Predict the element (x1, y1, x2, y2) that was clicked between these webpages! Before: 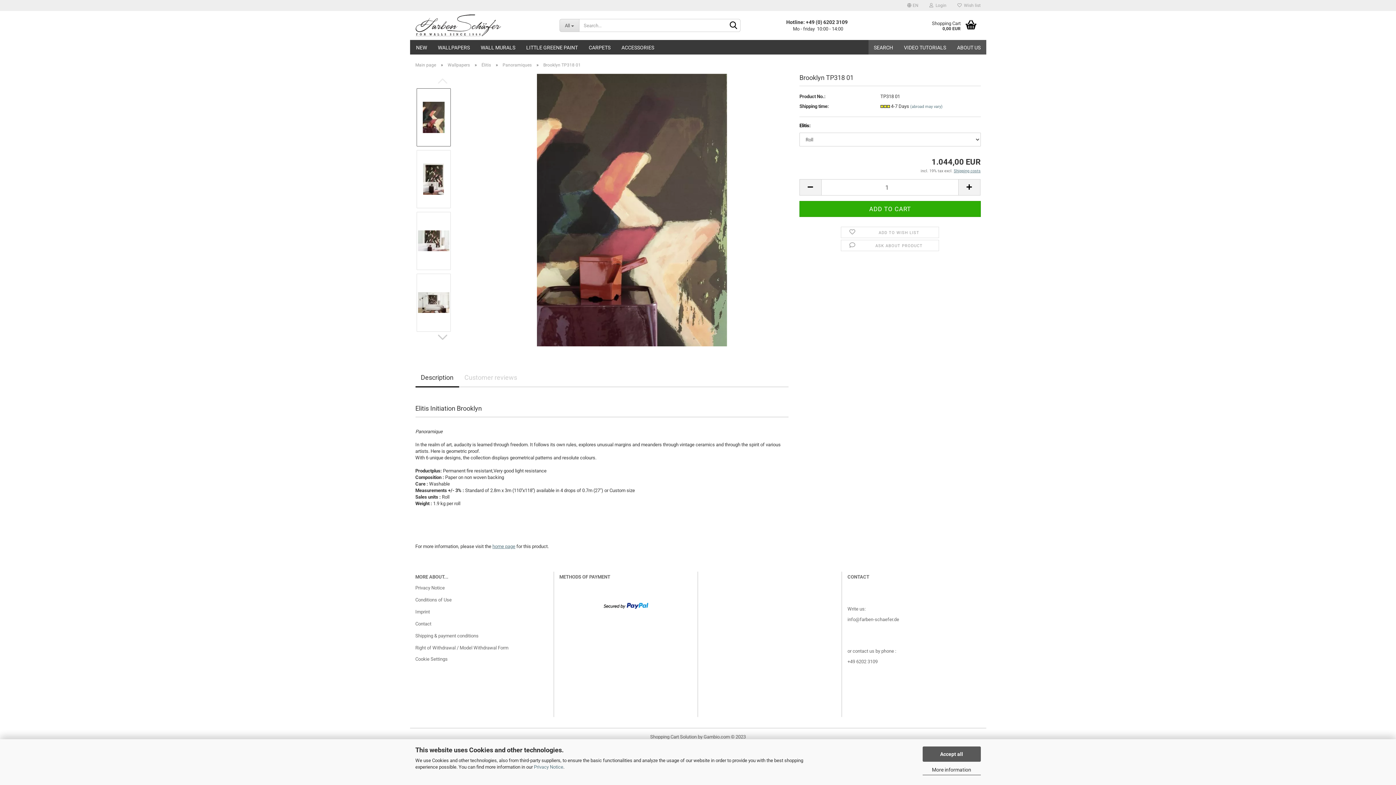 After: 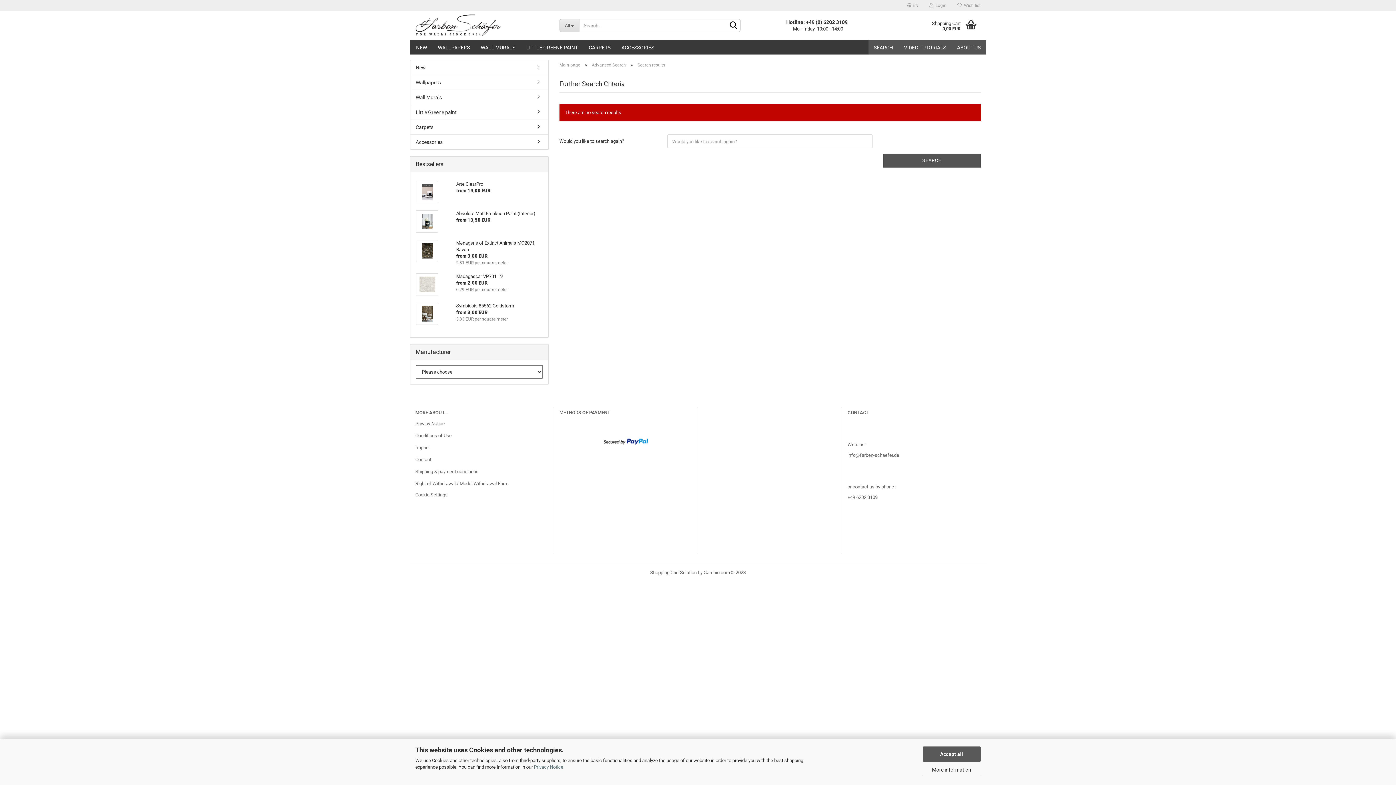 Action: bbox: (726, 19, 740, 32)